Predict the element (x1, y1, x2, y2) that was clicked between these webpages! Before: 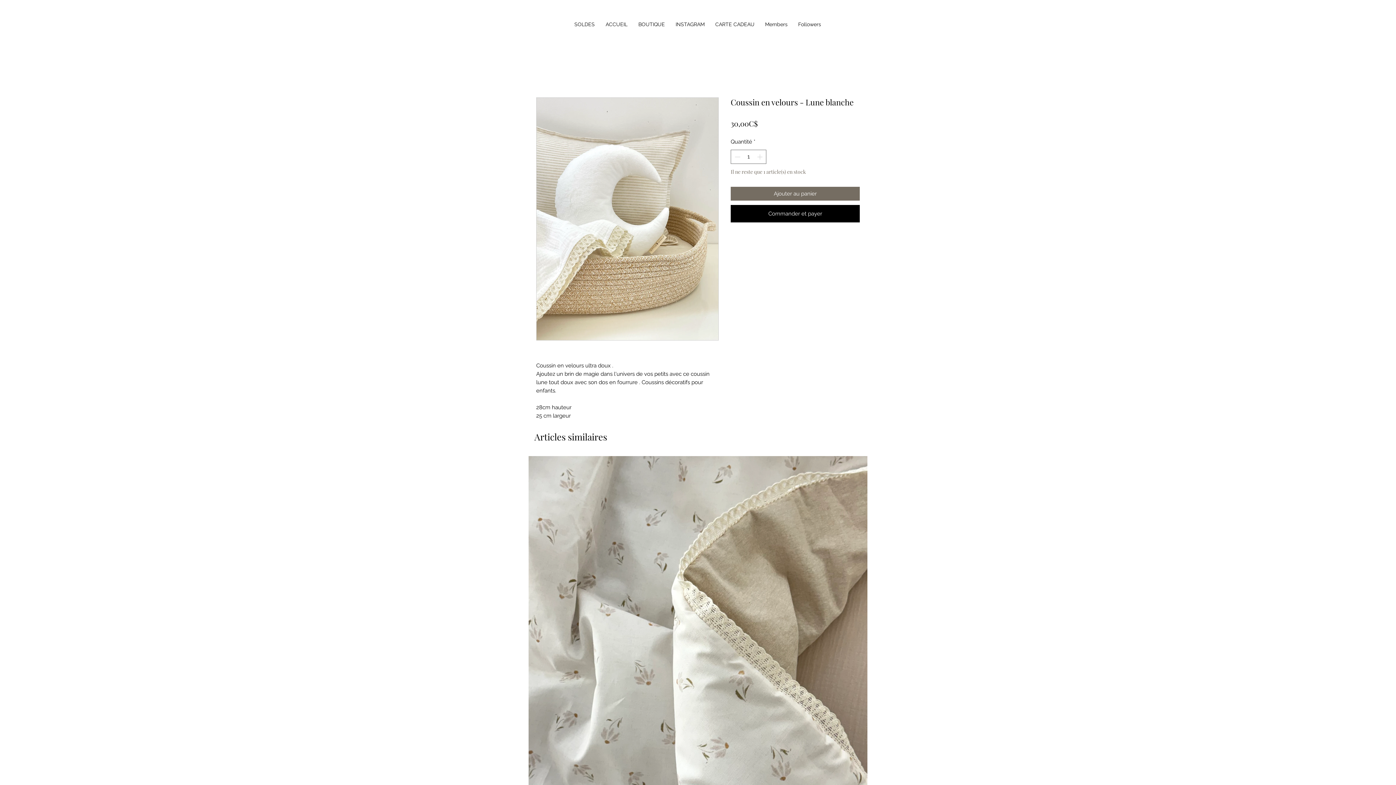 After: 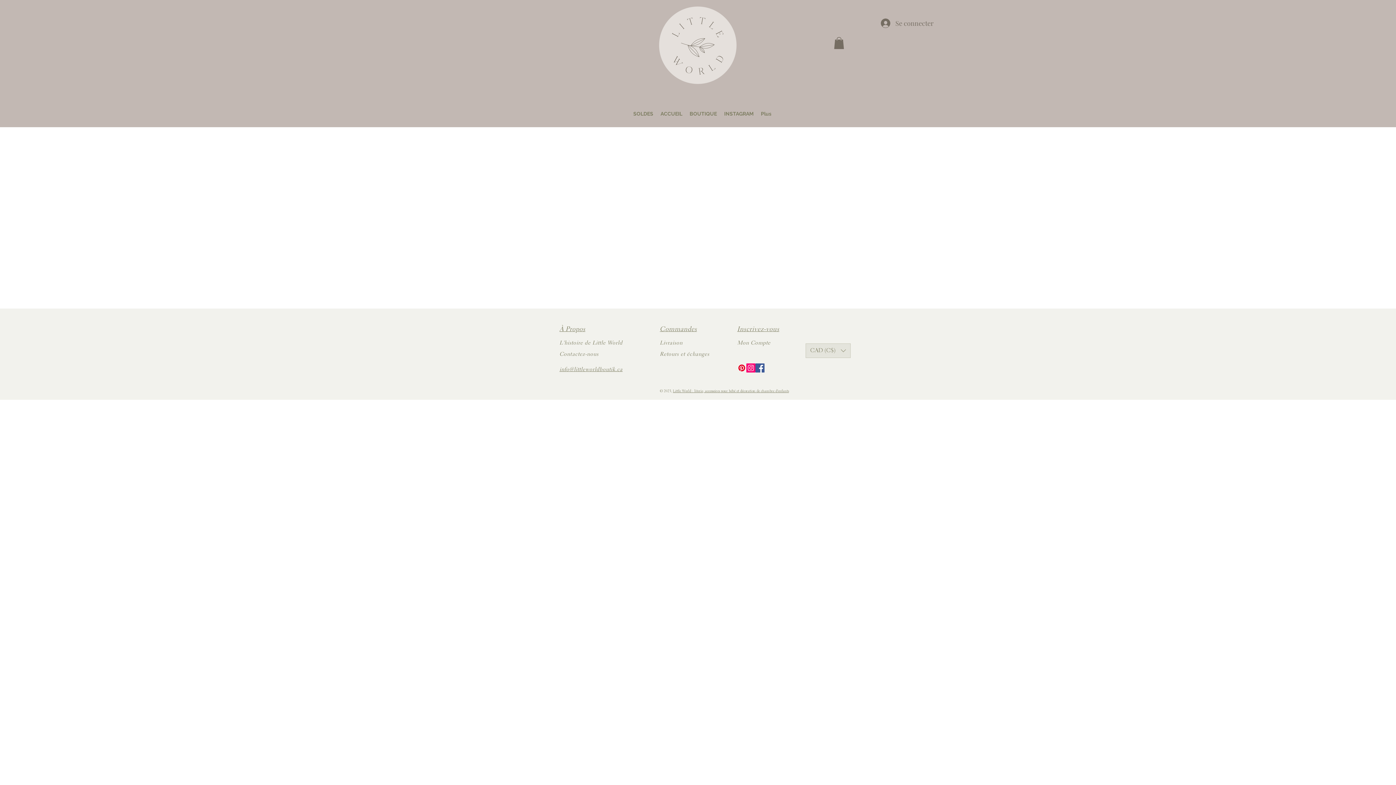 Action: label: Members bbox: (760, 15, 793, 33)